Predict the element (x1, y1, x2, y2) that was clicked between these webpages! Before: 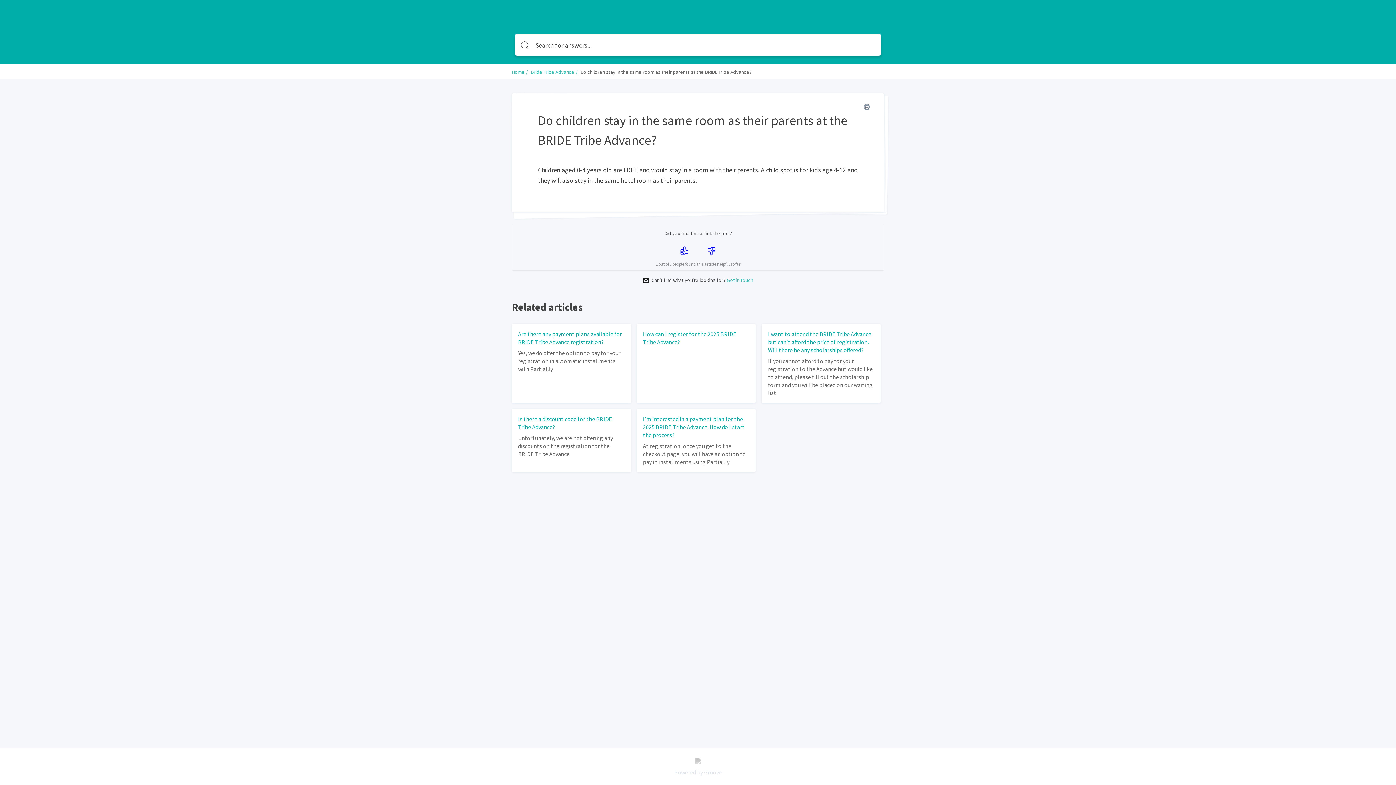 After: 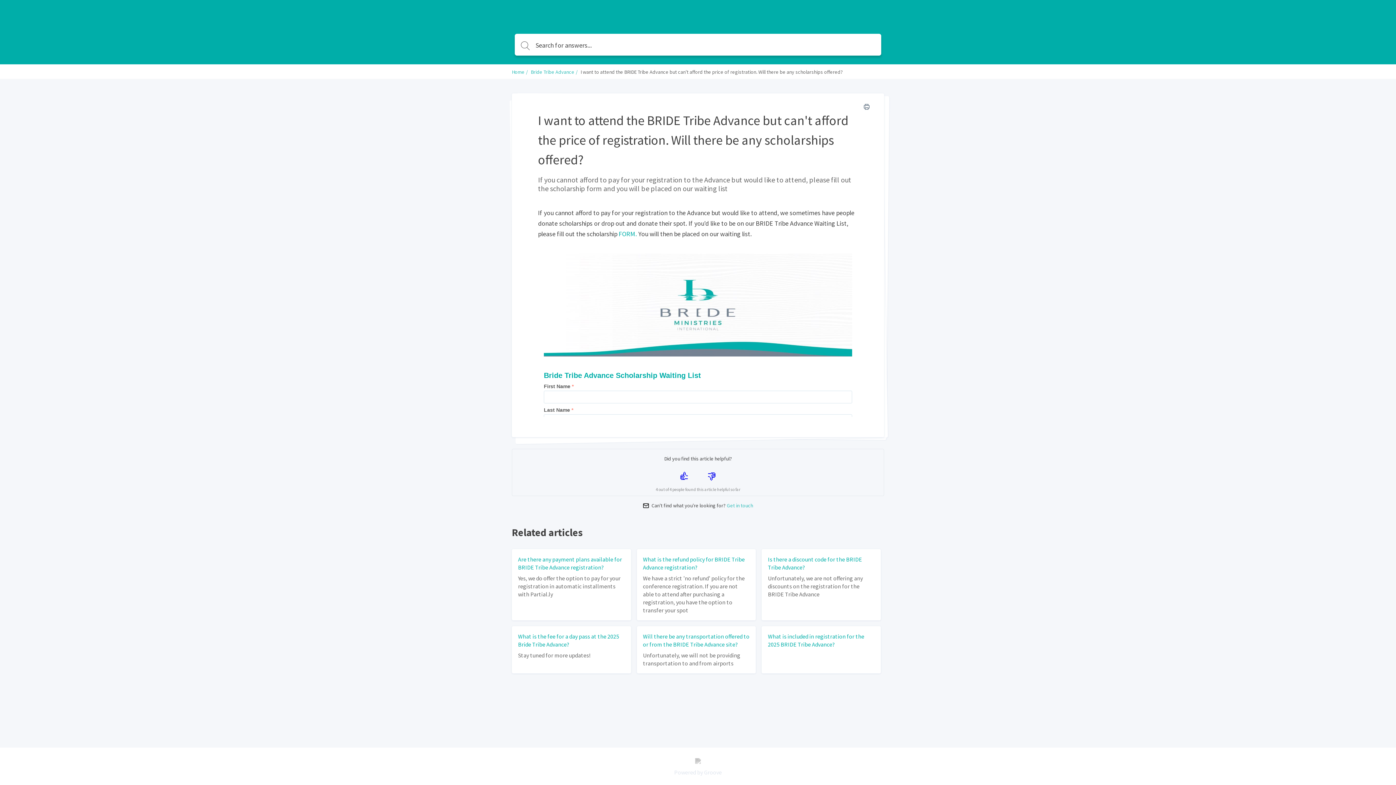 Action: label: I want to attend the BRIDE Tribe Advance but can't afford the price of registration. Will there be any scholarships offered?
If you cannot afford to pay for your registration to the Advance but would like to attend, please fill out the scholarship form and you will be placed on our waiting list bbox: (761, 324, 881, 403)